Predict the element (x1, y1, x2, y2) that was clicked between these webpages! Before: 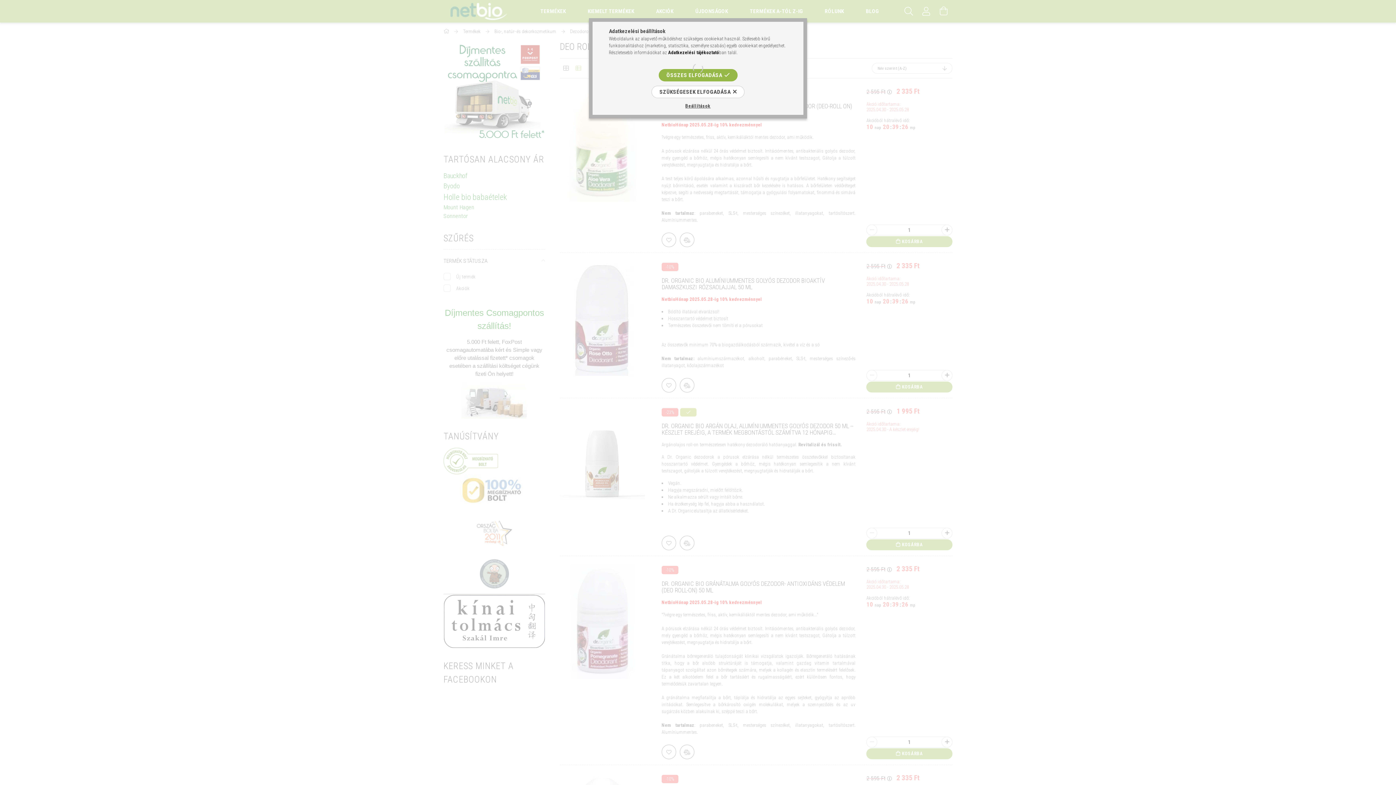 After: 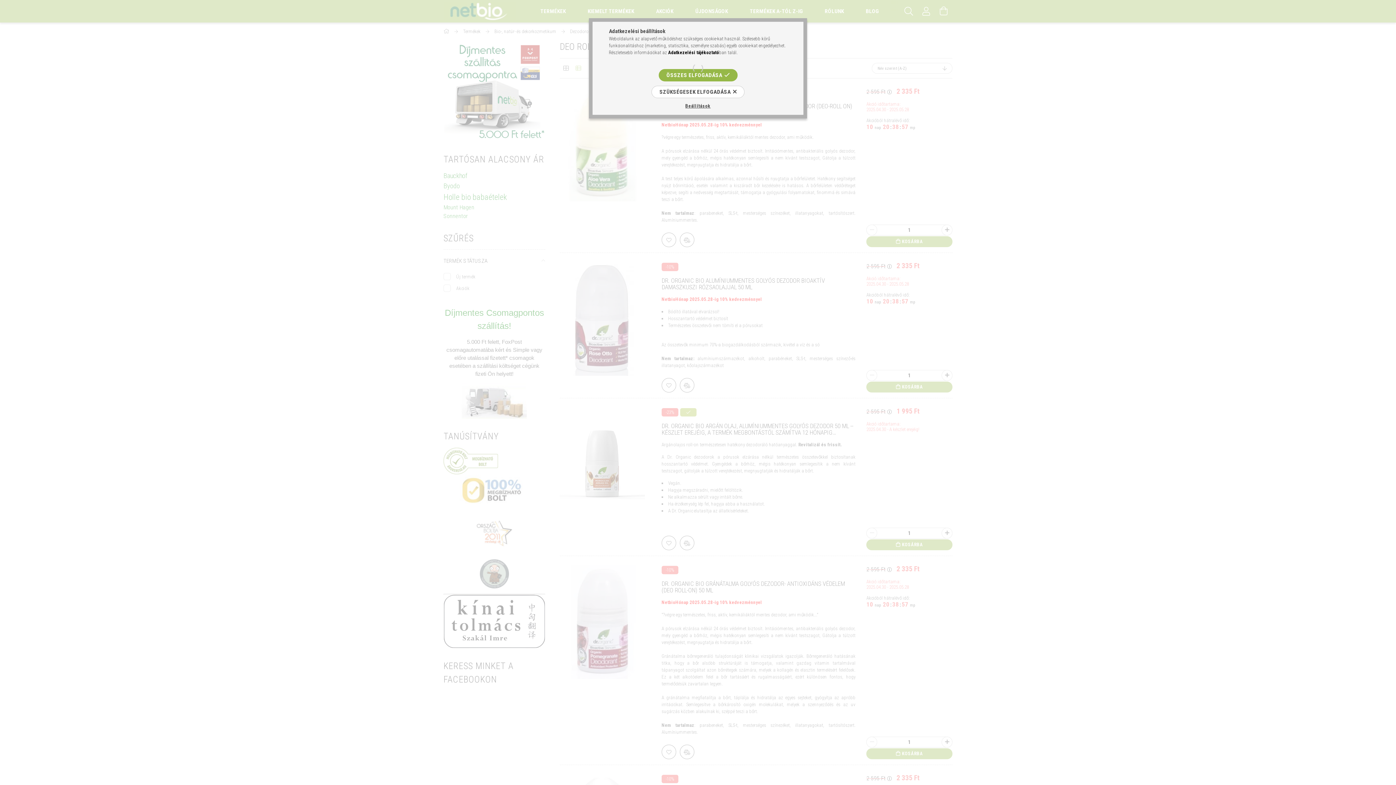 Action: label: Adatkezelési tájékoztató bbox: (668, 49, 719, 55)